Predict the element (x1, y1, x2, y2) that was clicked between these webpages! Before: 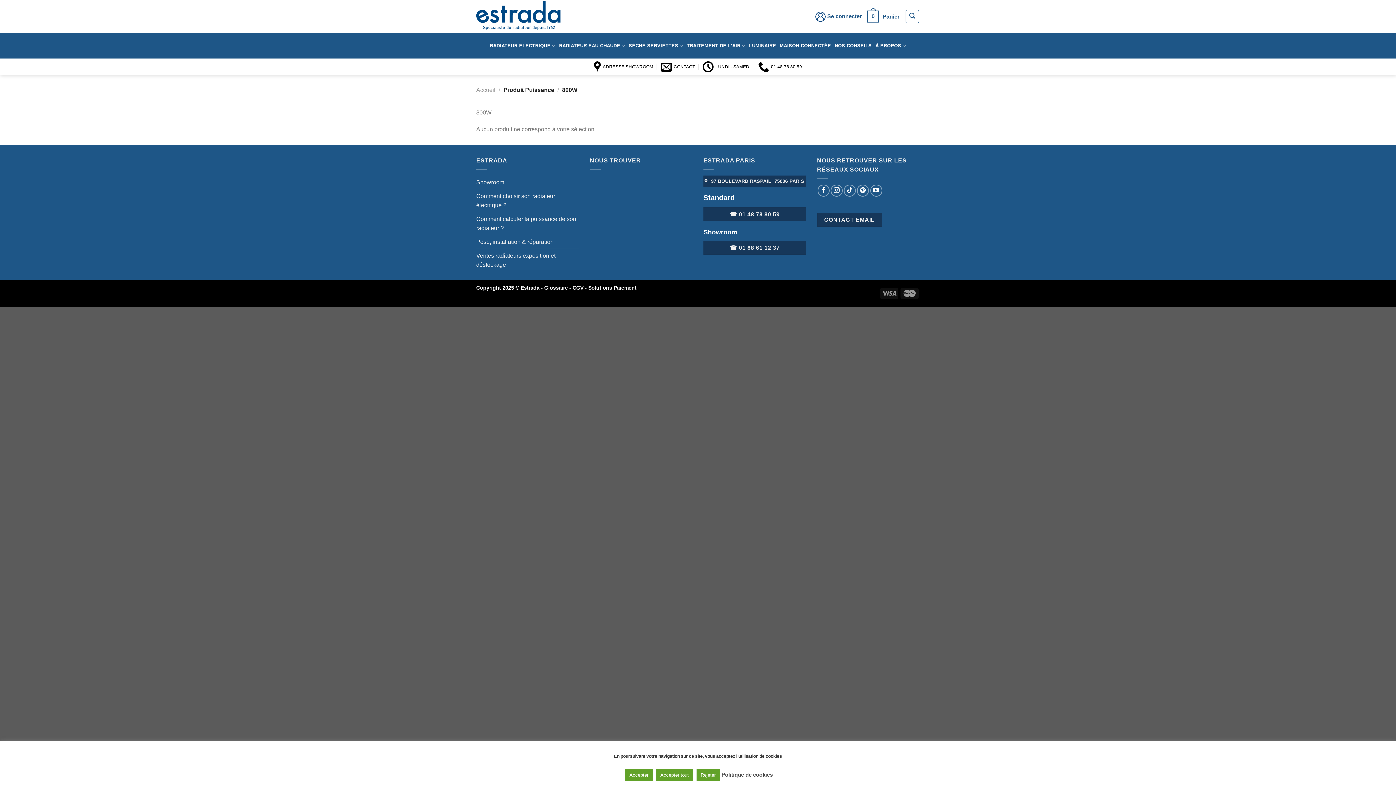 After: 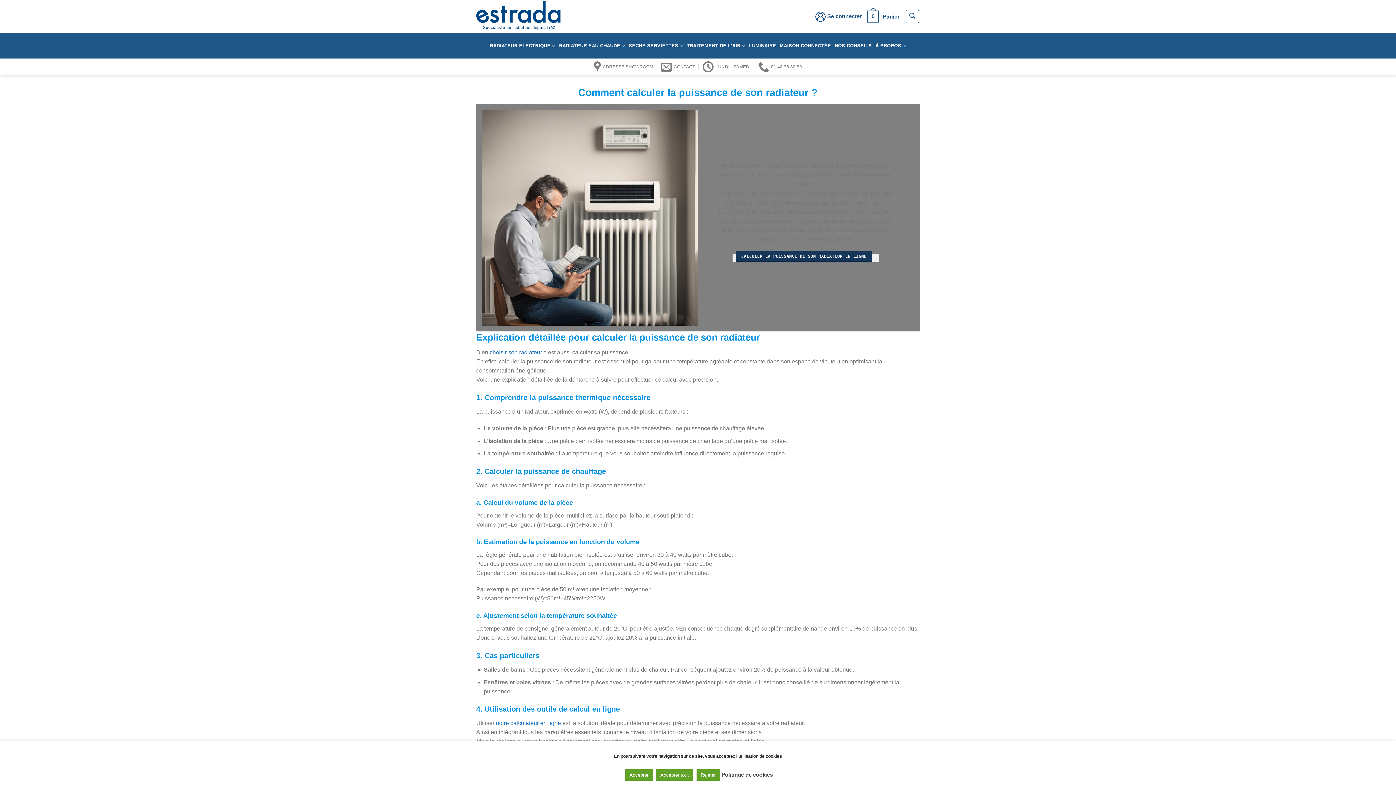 Action: bbox: (476, 212, 579, 235) label: Comment calculer la puissance de son radiateur ?